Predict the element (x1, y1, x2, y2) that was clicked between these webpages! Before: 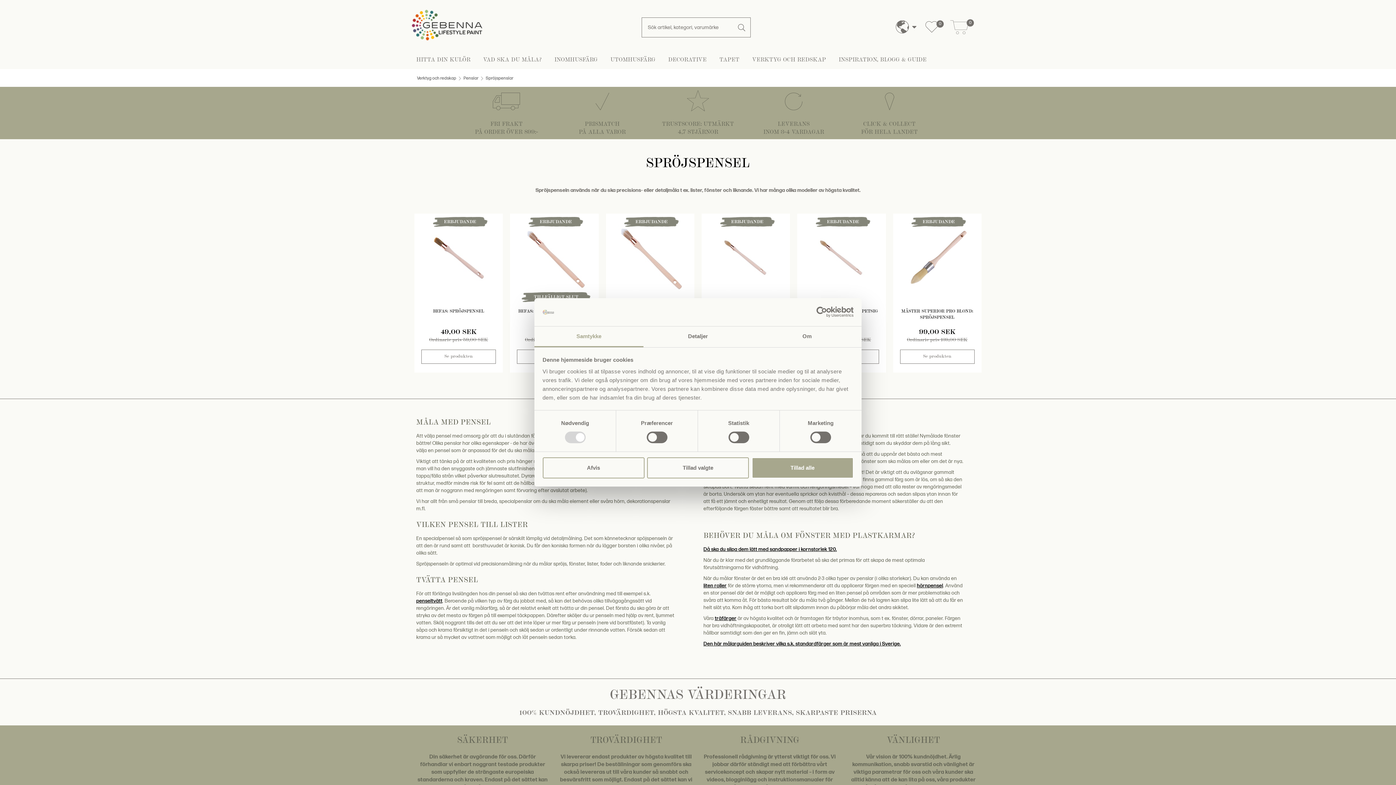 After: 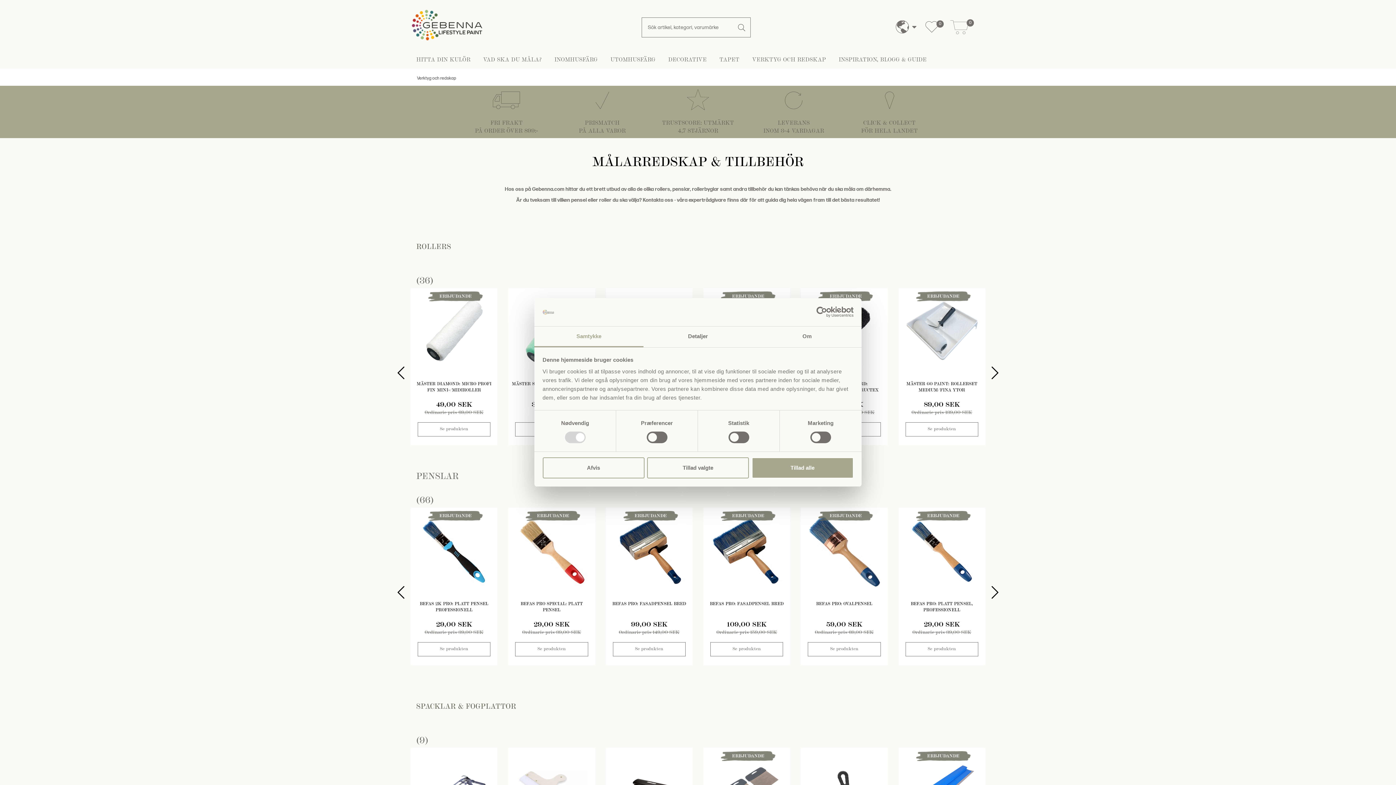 Action: bbox: (417, 75, 456, 82) label: Verktyg och redskap